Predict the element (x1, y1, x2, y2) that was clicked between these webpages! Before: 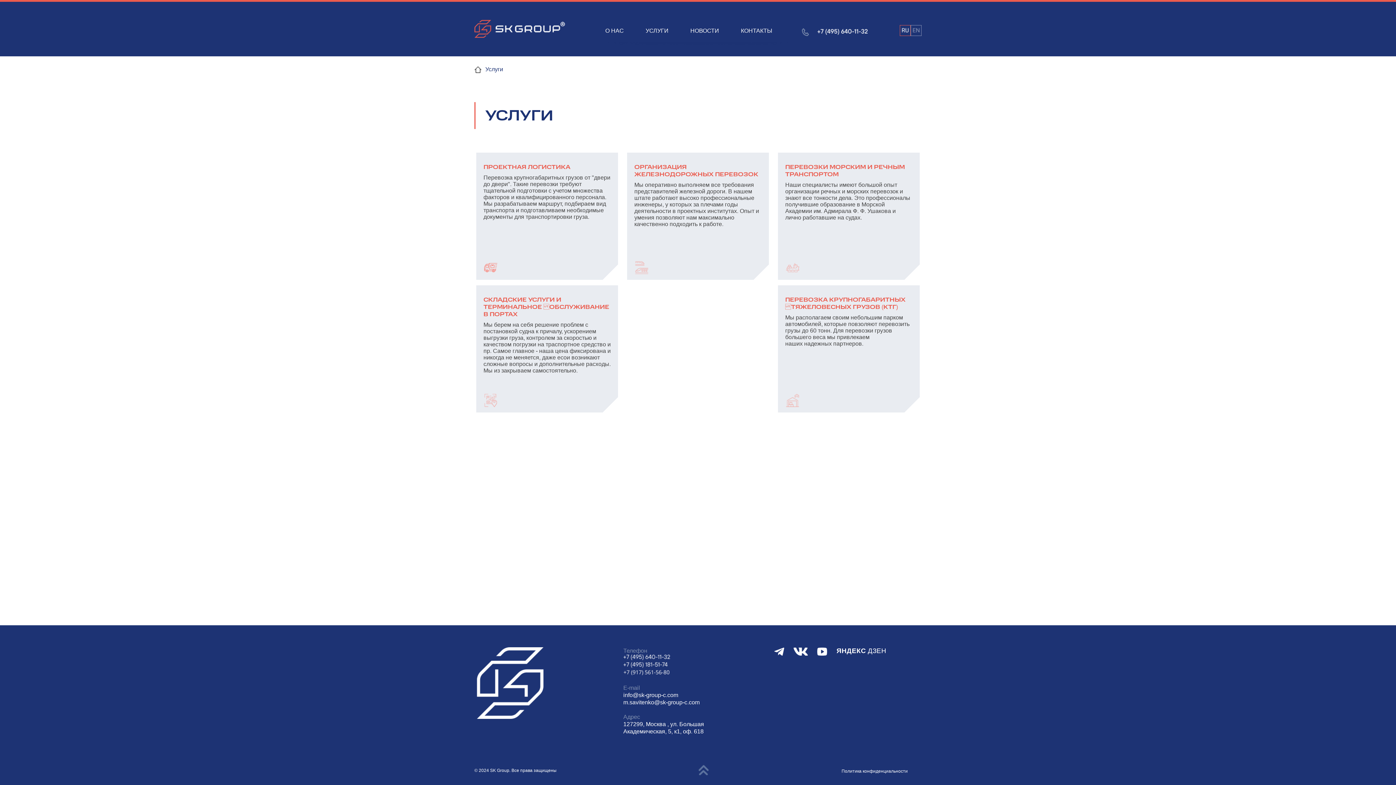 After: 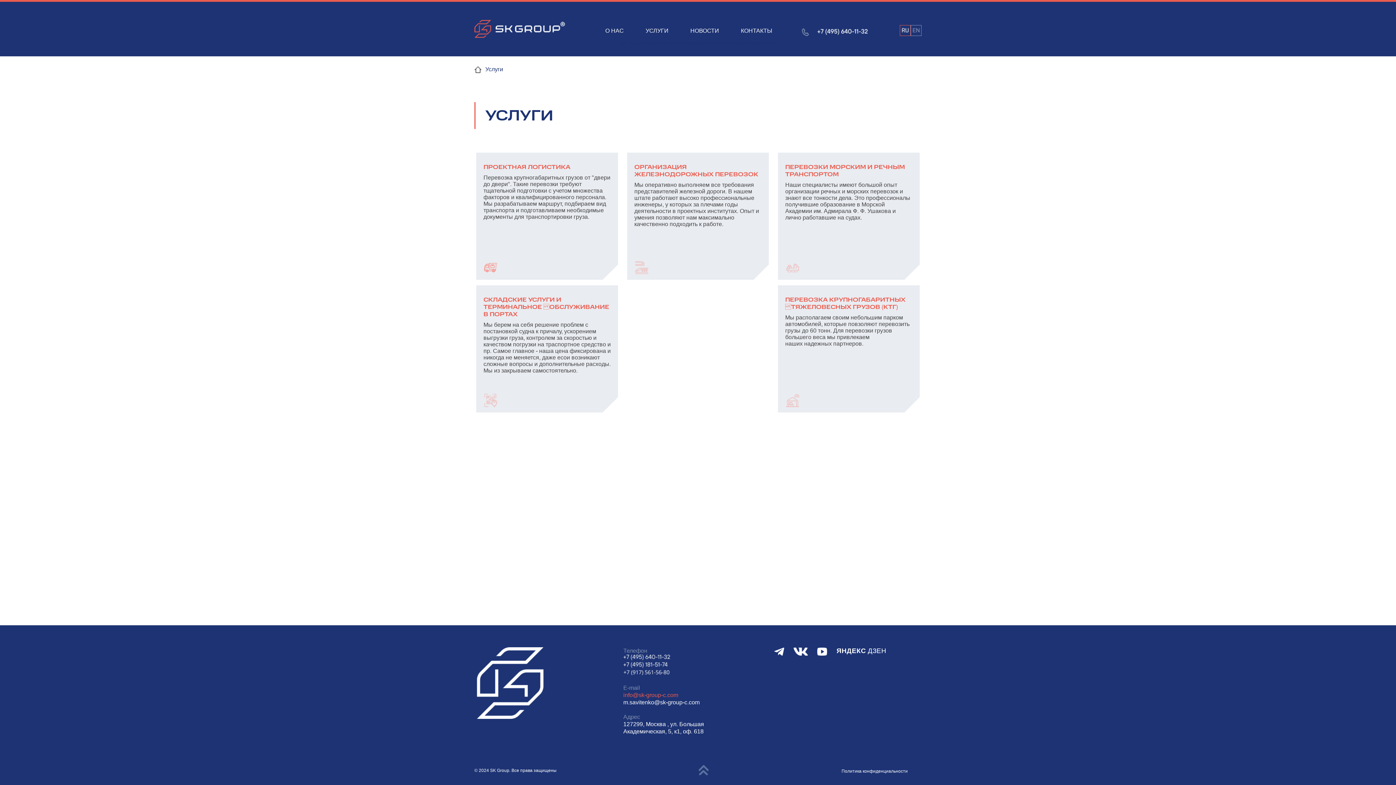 Action: bbox: (623, 692, 678, 698) label: info@sk-group-c.com